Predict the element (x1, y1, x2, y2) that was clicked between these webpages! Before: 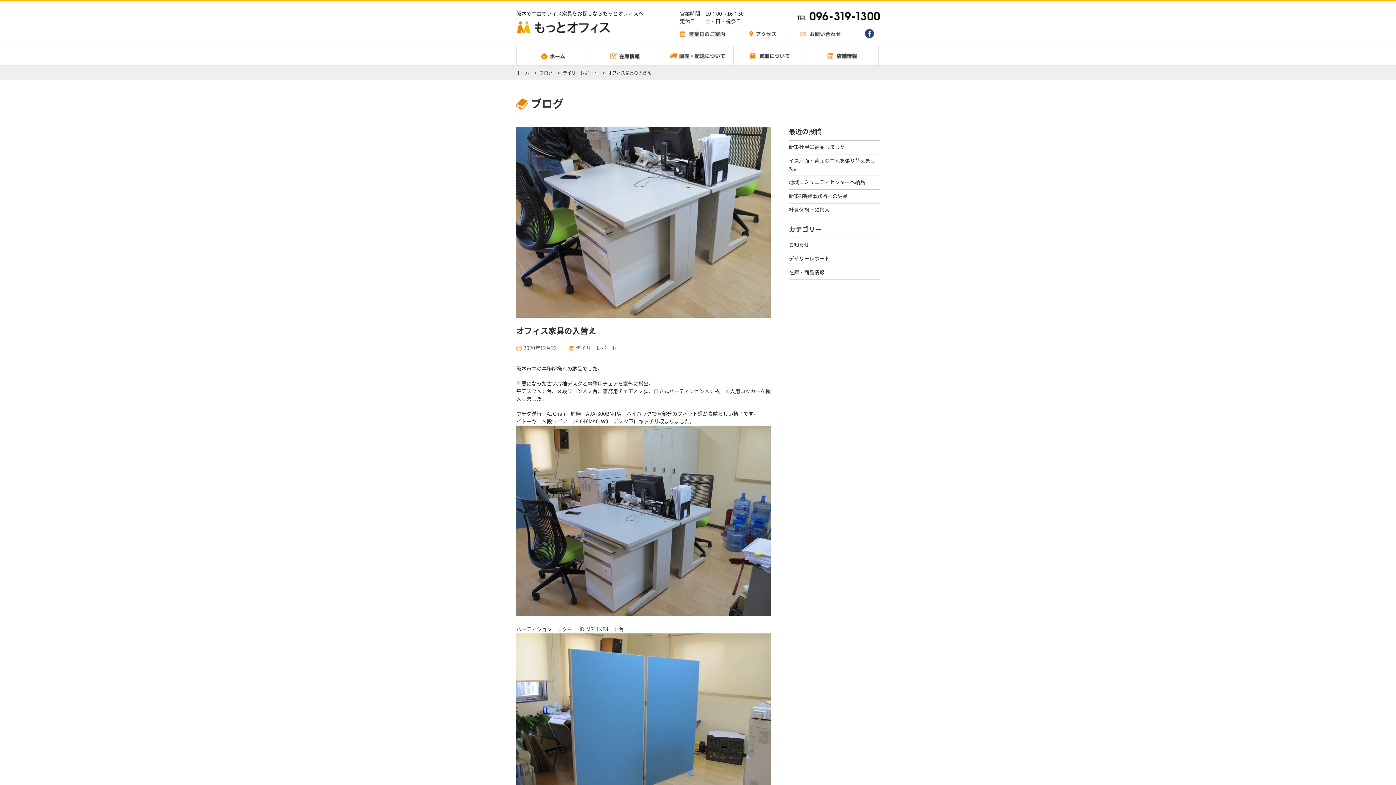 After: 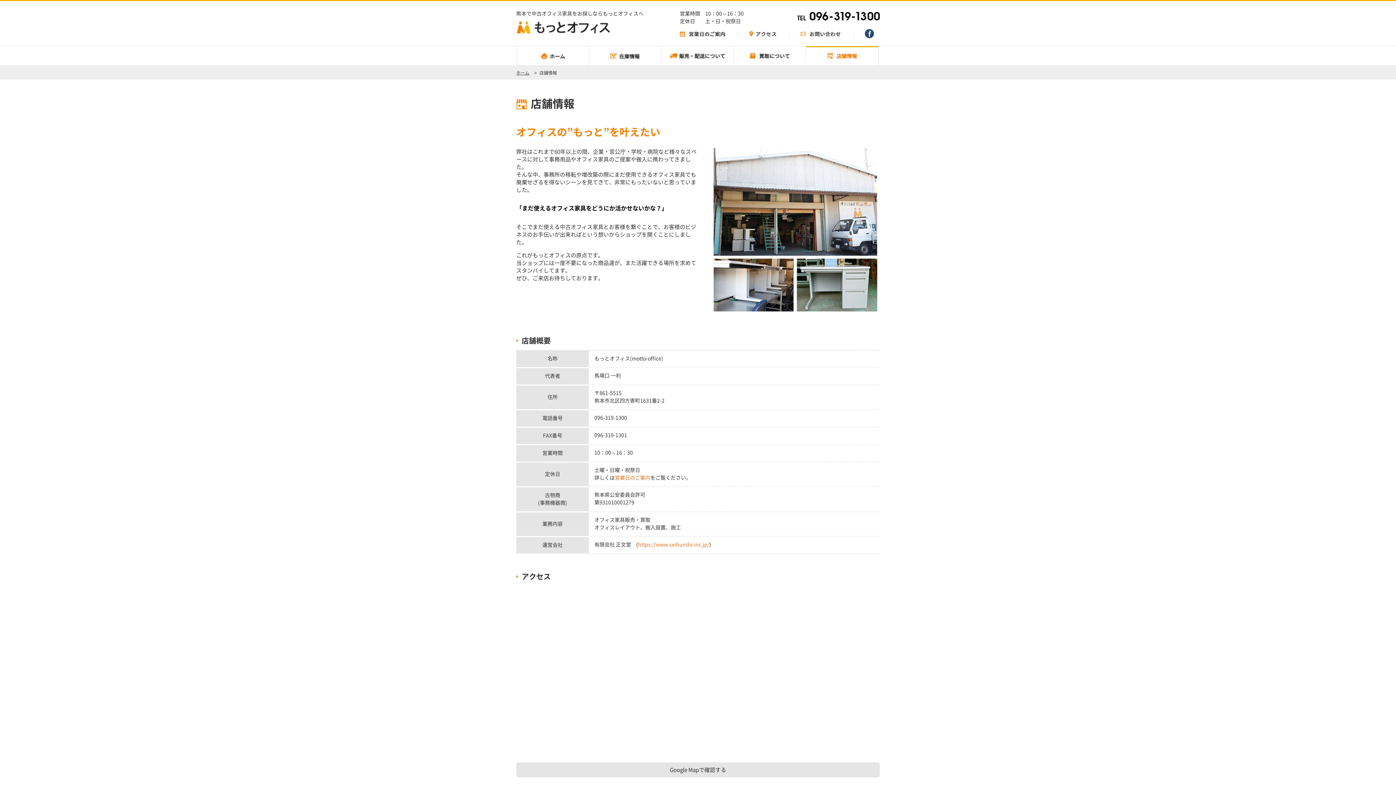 Action: bbox: (805, 46, 878, 65)